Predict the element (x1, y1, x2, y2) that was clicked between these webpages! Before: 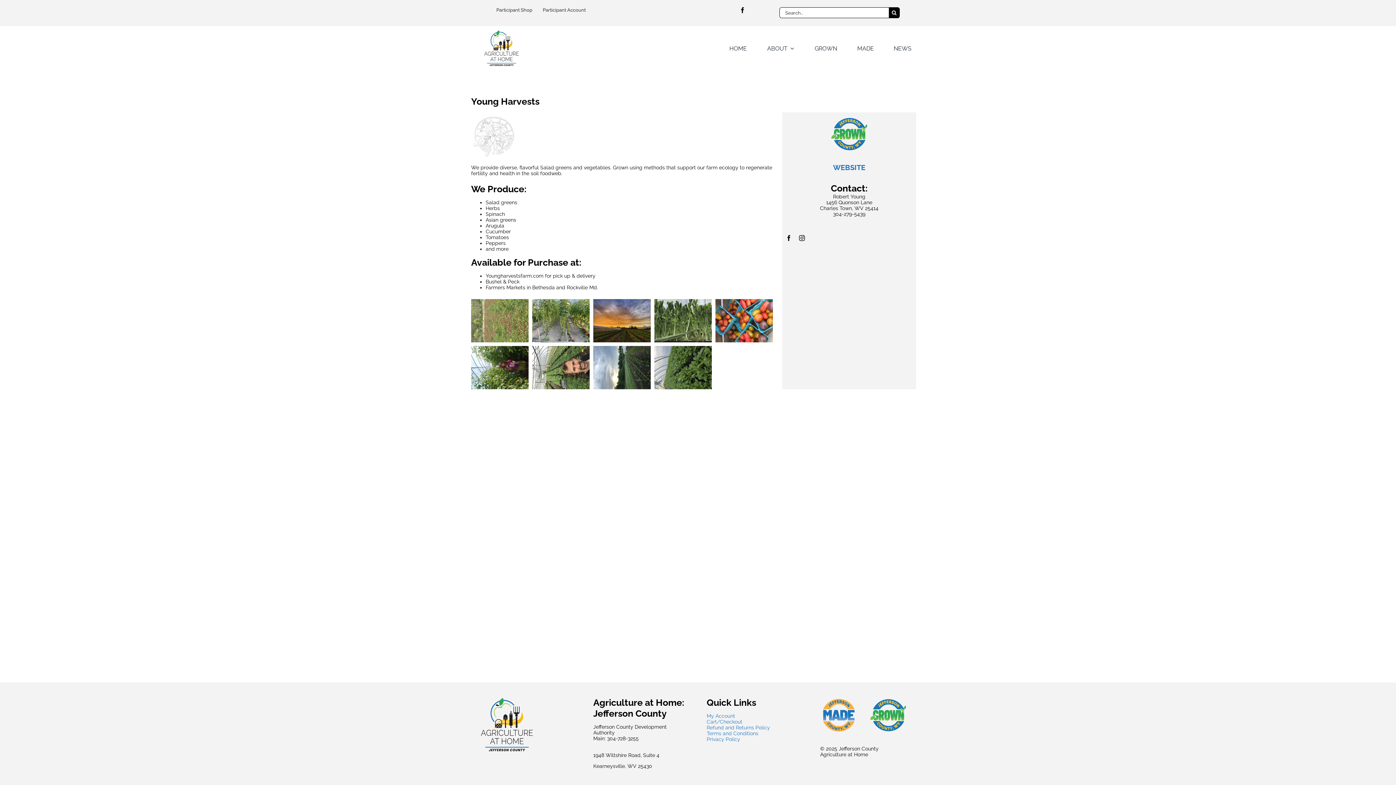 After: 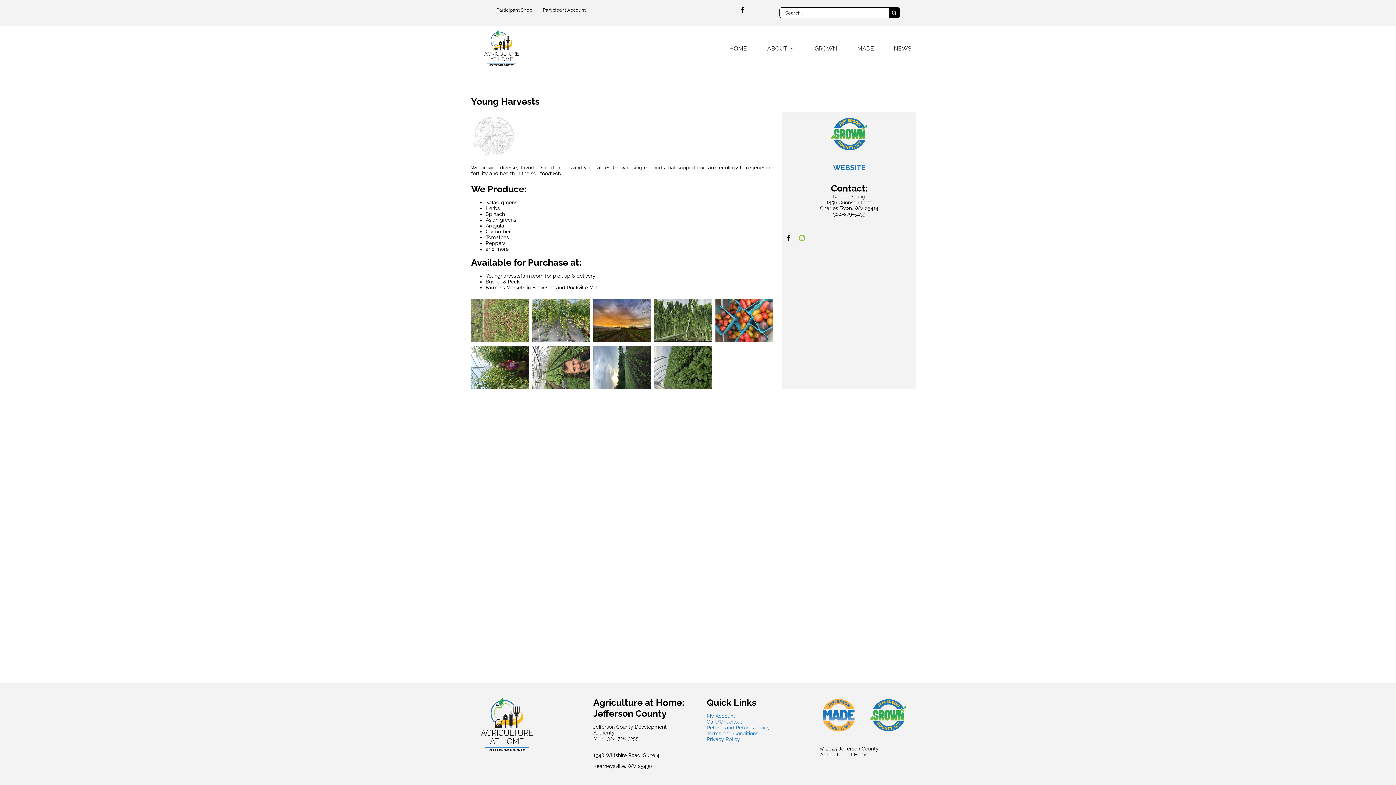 Action: label: instagram bbox: (799, 235, 805, 241)